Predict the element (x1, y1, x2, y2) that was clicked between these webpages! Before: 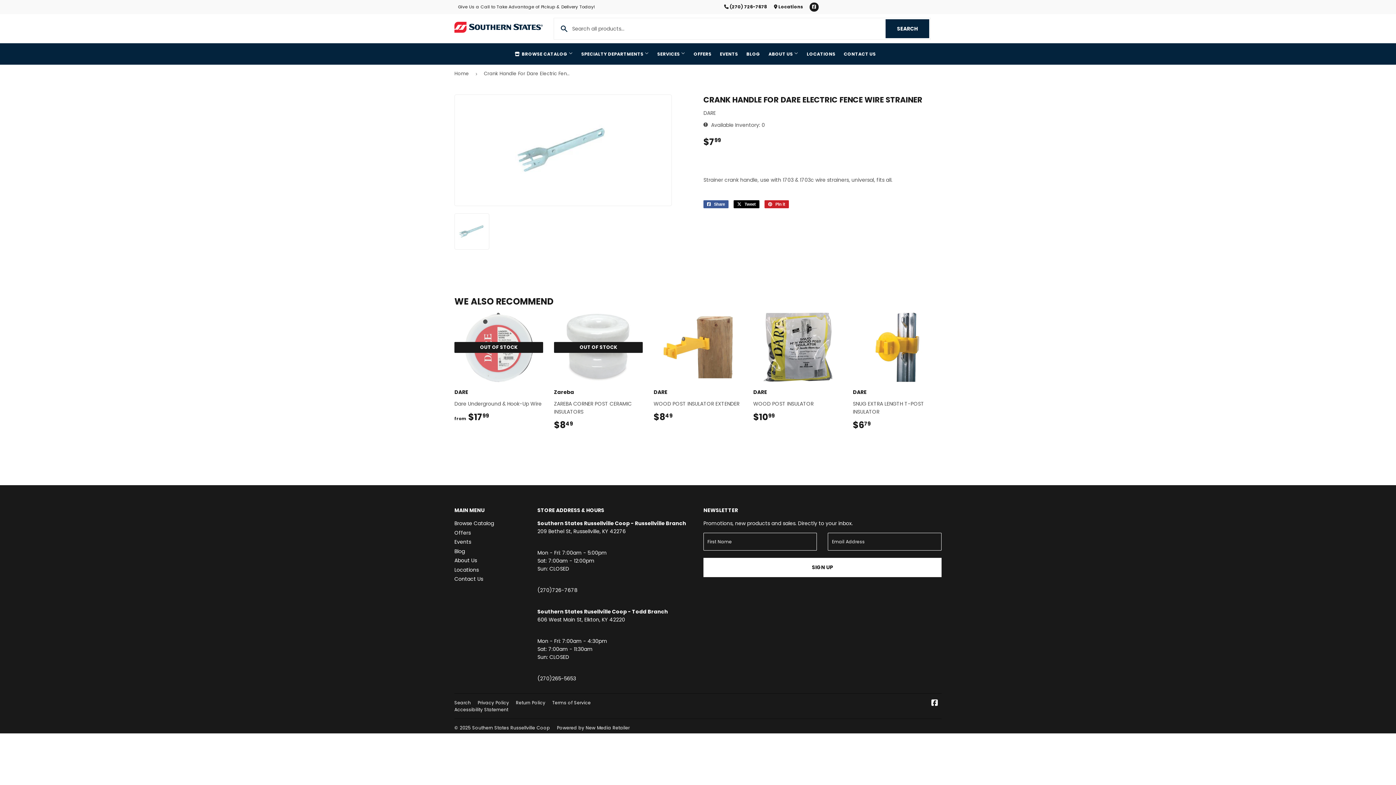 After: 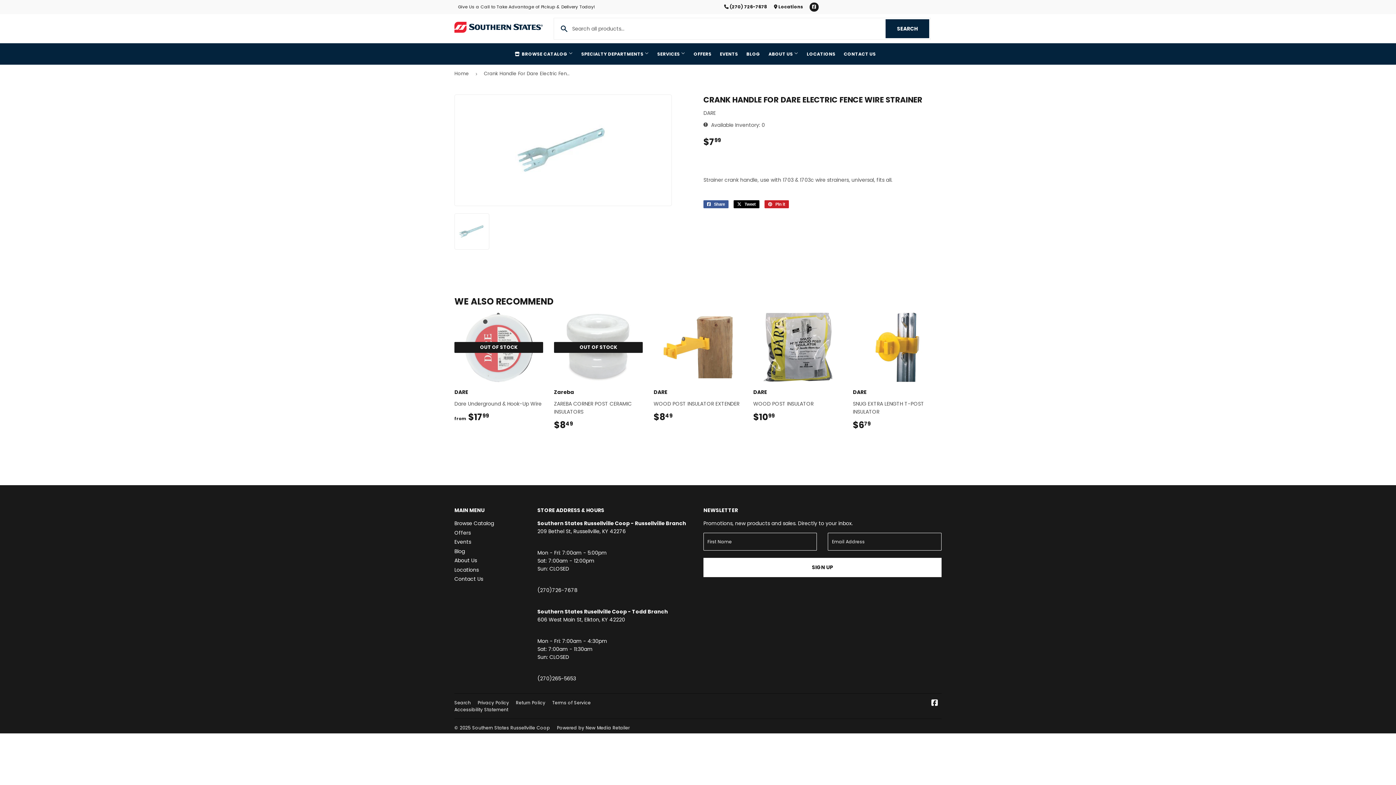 Action: label: Facebook bbox: (809, 2, 818, 11)